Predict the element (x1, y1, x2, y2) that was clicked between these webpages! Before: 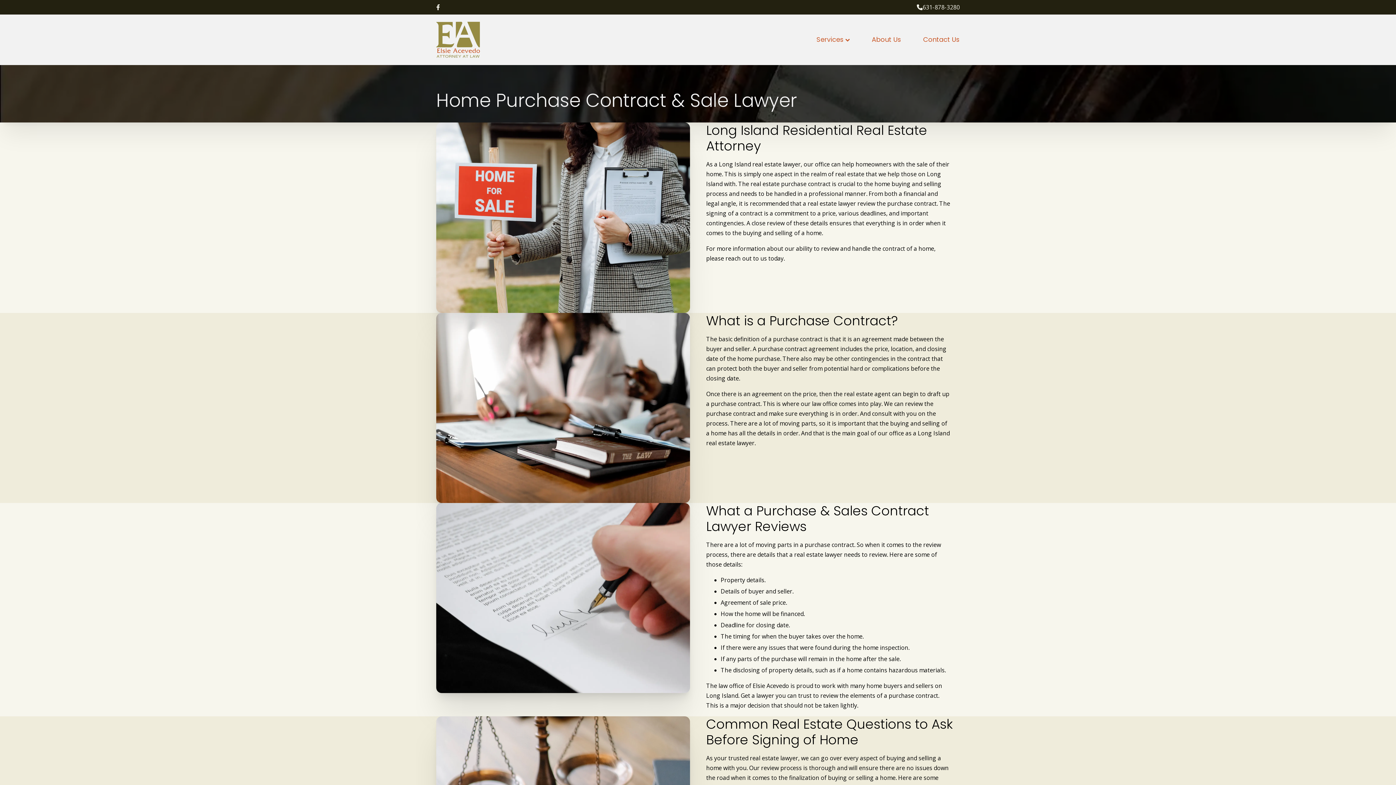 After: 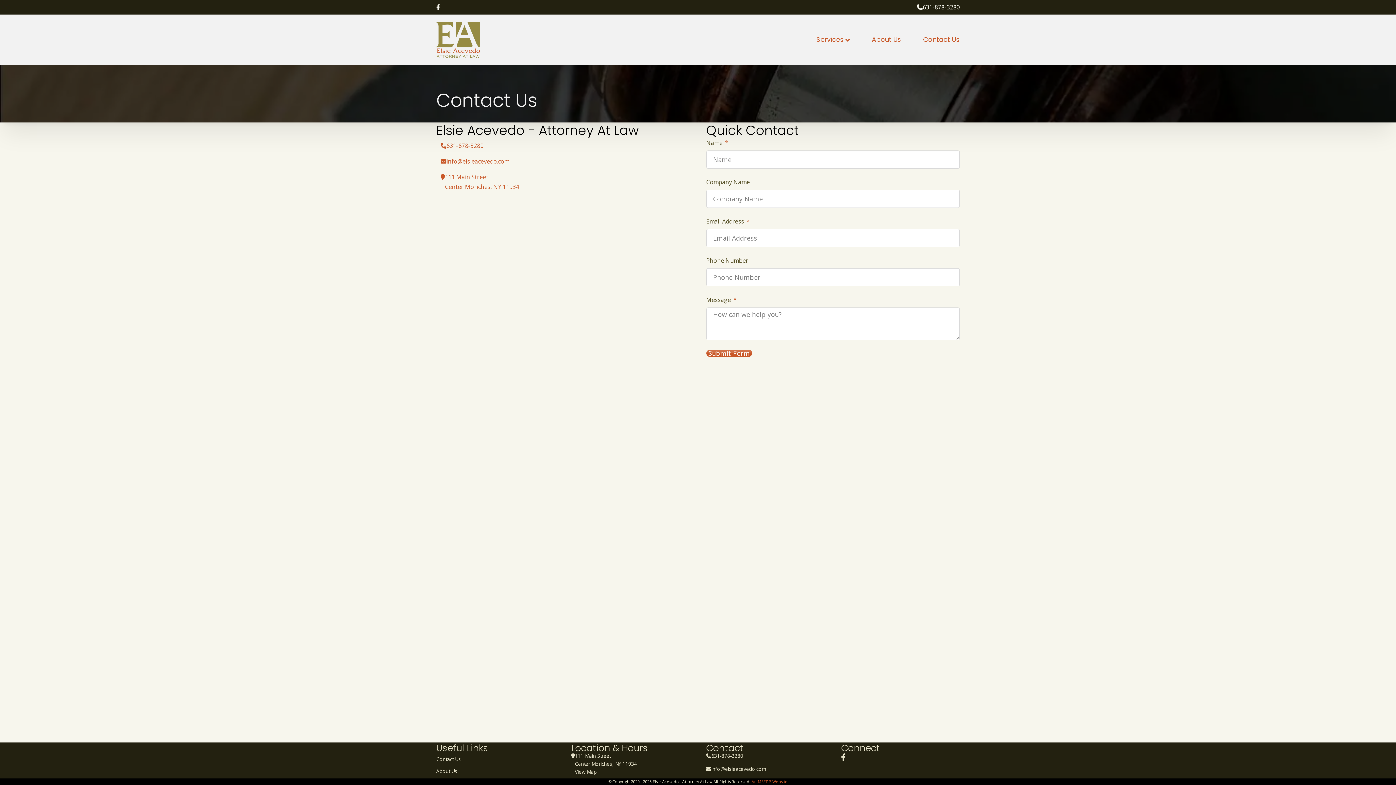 Action: label: Contact Us bbox: (912, 27, 970, 52)